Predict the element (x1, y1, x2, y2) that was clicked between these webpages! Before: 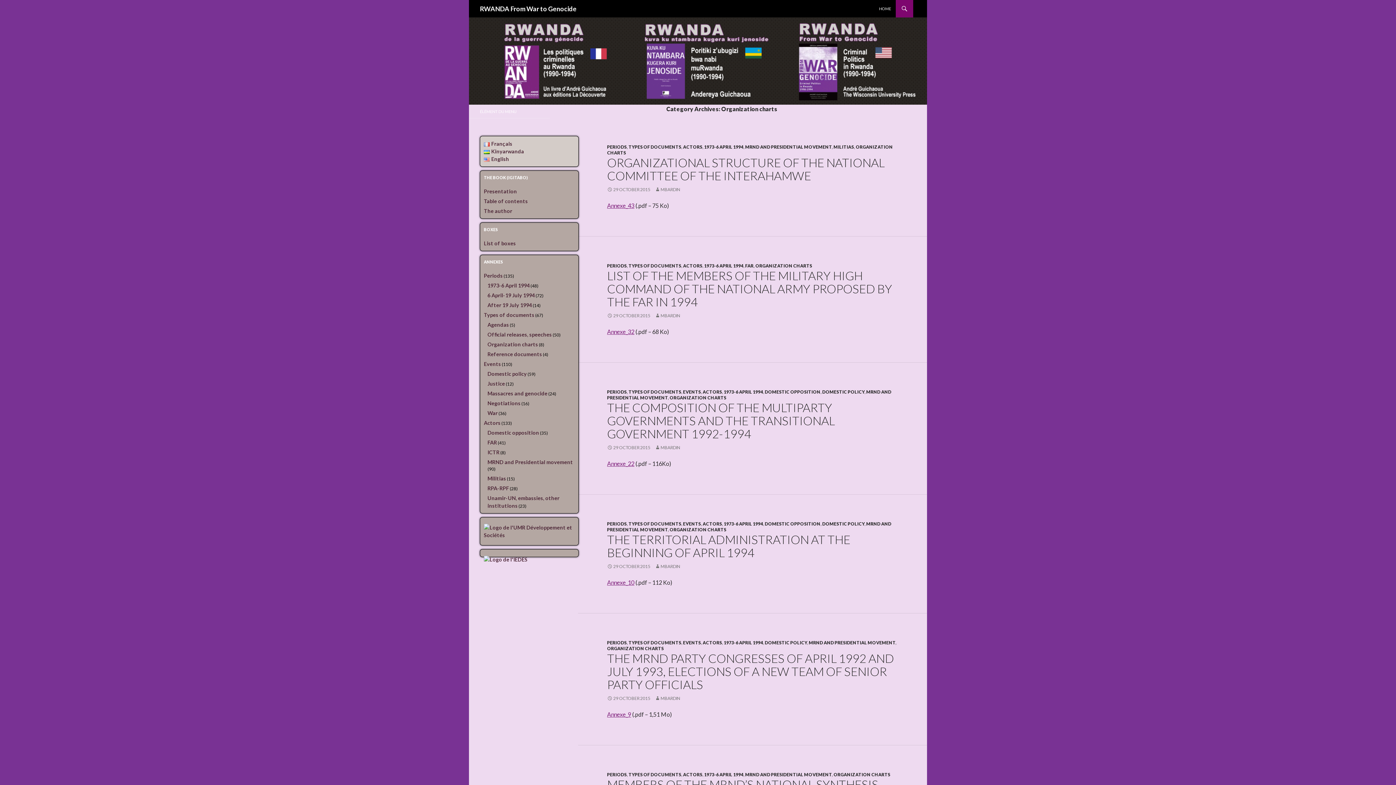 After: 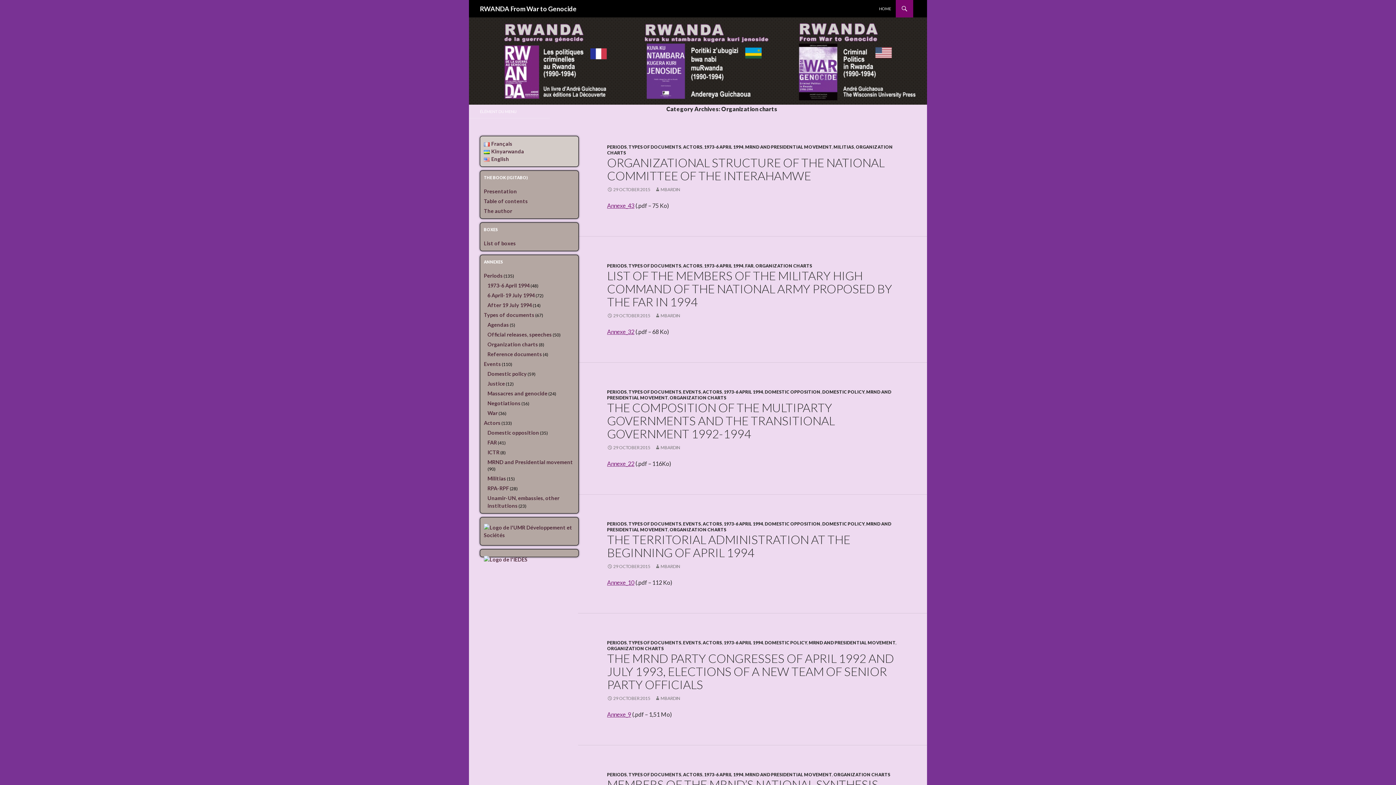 Action: label: English bbox: (484, 156, 509, 162)